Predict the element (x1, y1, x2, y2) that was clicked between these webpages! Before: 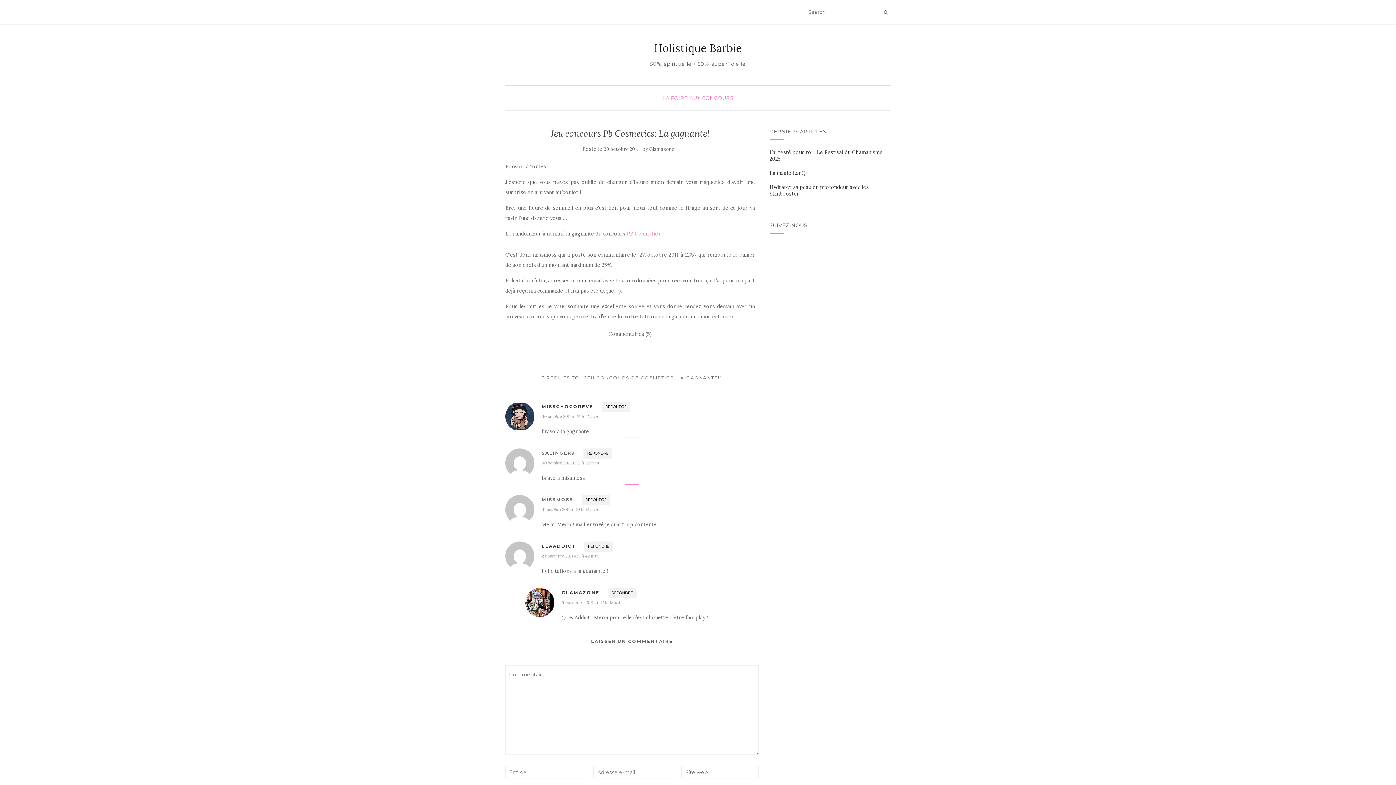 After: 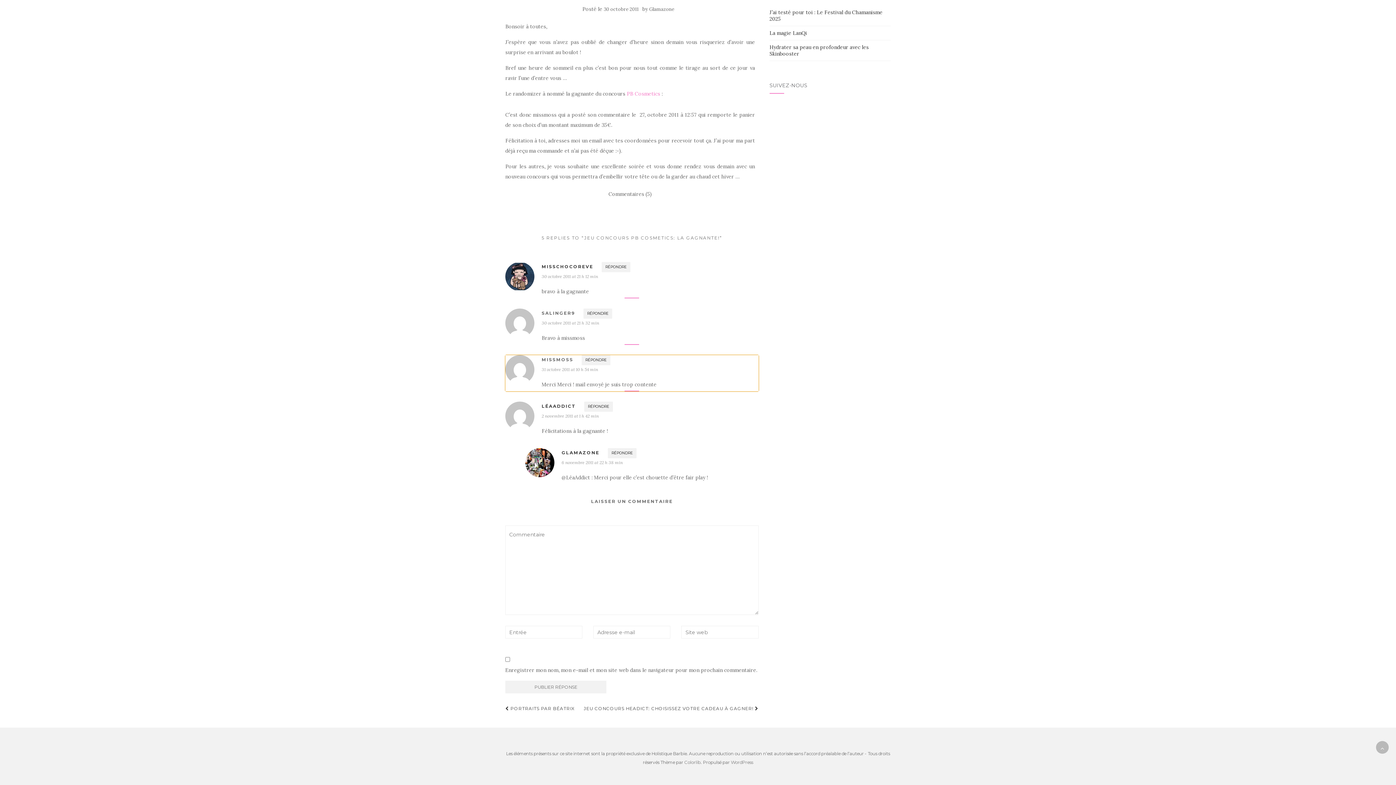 Action: bbox: (541, 506, 598, 512) label: 31 octobre 2011 at 10 h 54 min